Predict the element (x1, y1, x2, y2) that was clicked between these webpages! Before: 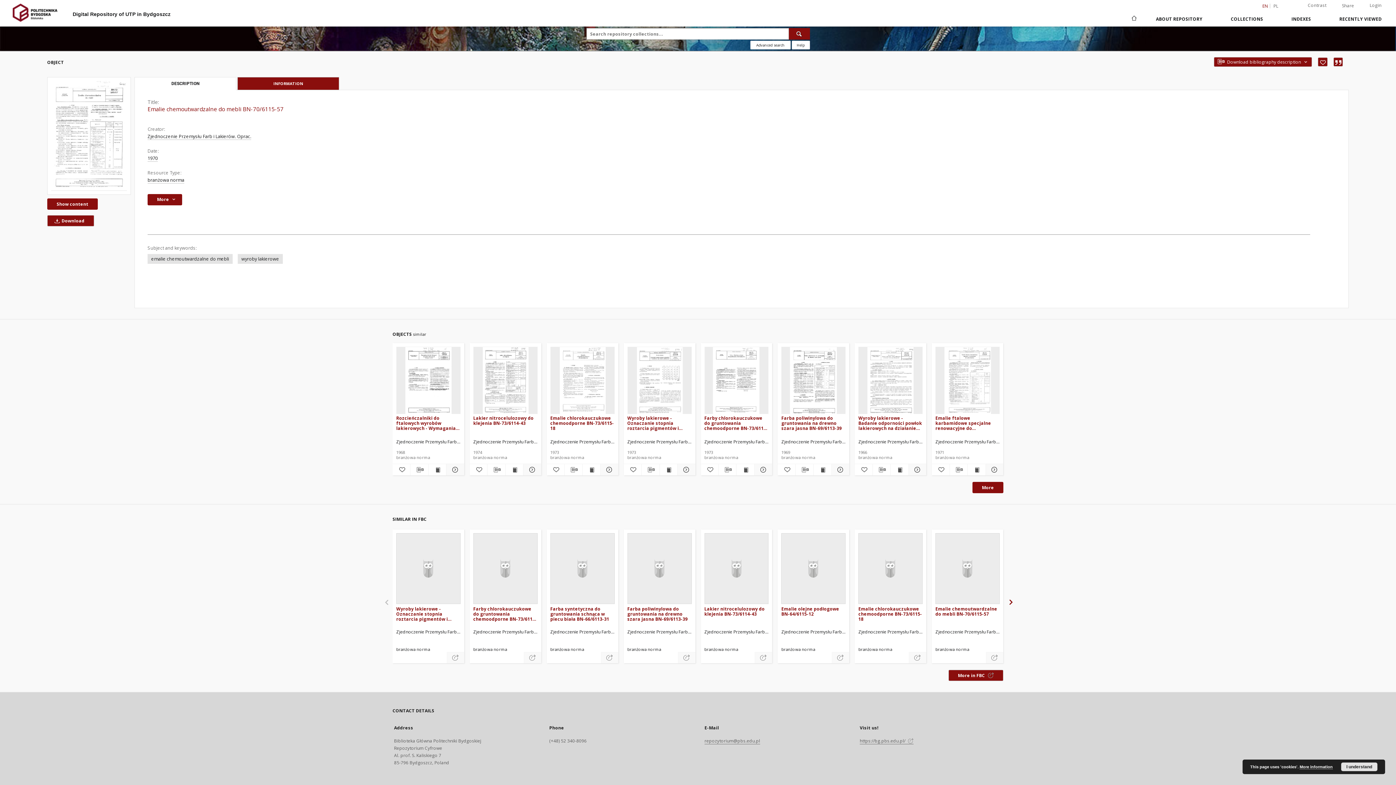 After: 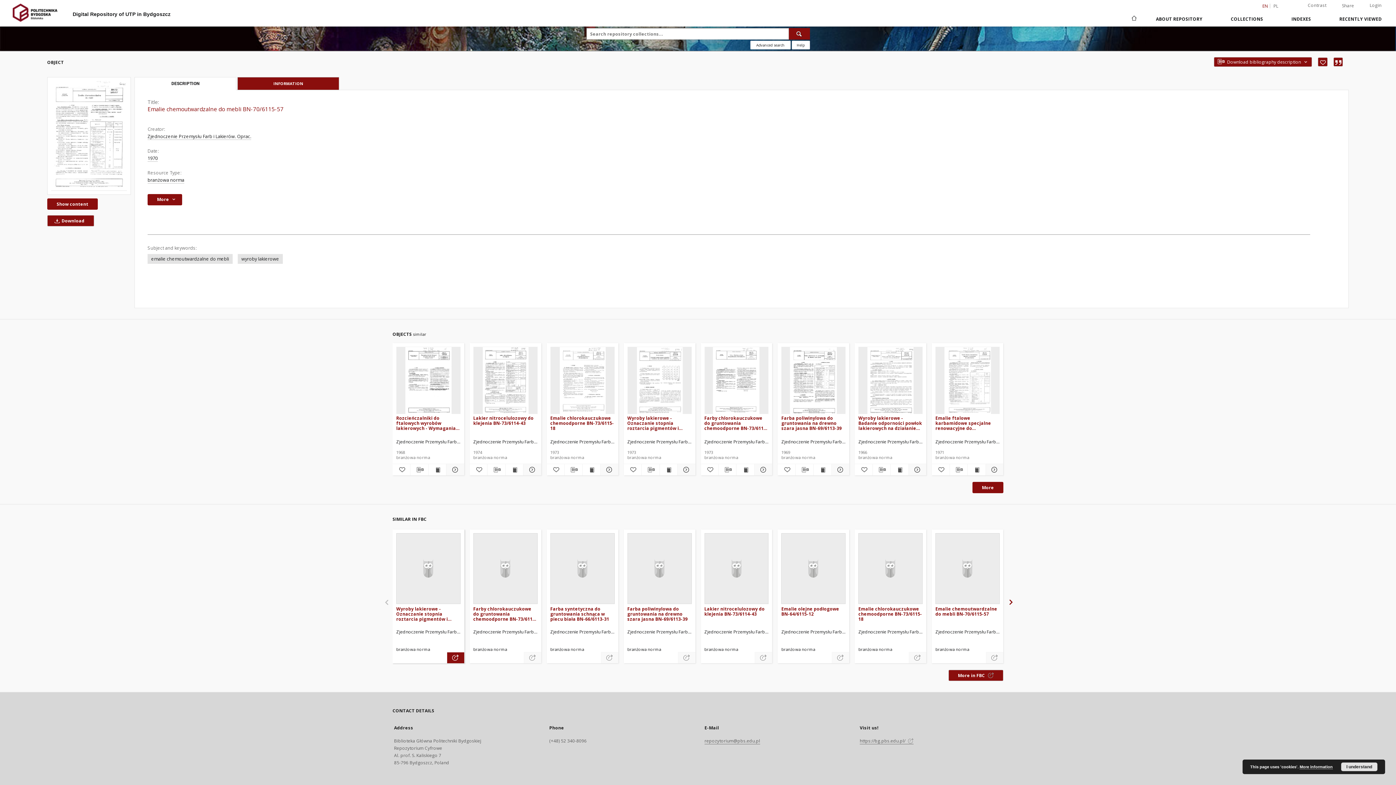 Action: bbox: (447, 652, 464, 663) label: Wyroby lakierowe - Oznaczanie stopnia roztarcia pigmentów i wypełniaczy przy użyciu grindometru BN-72/6110-09 nastąpi otwarcie w nowej karcie